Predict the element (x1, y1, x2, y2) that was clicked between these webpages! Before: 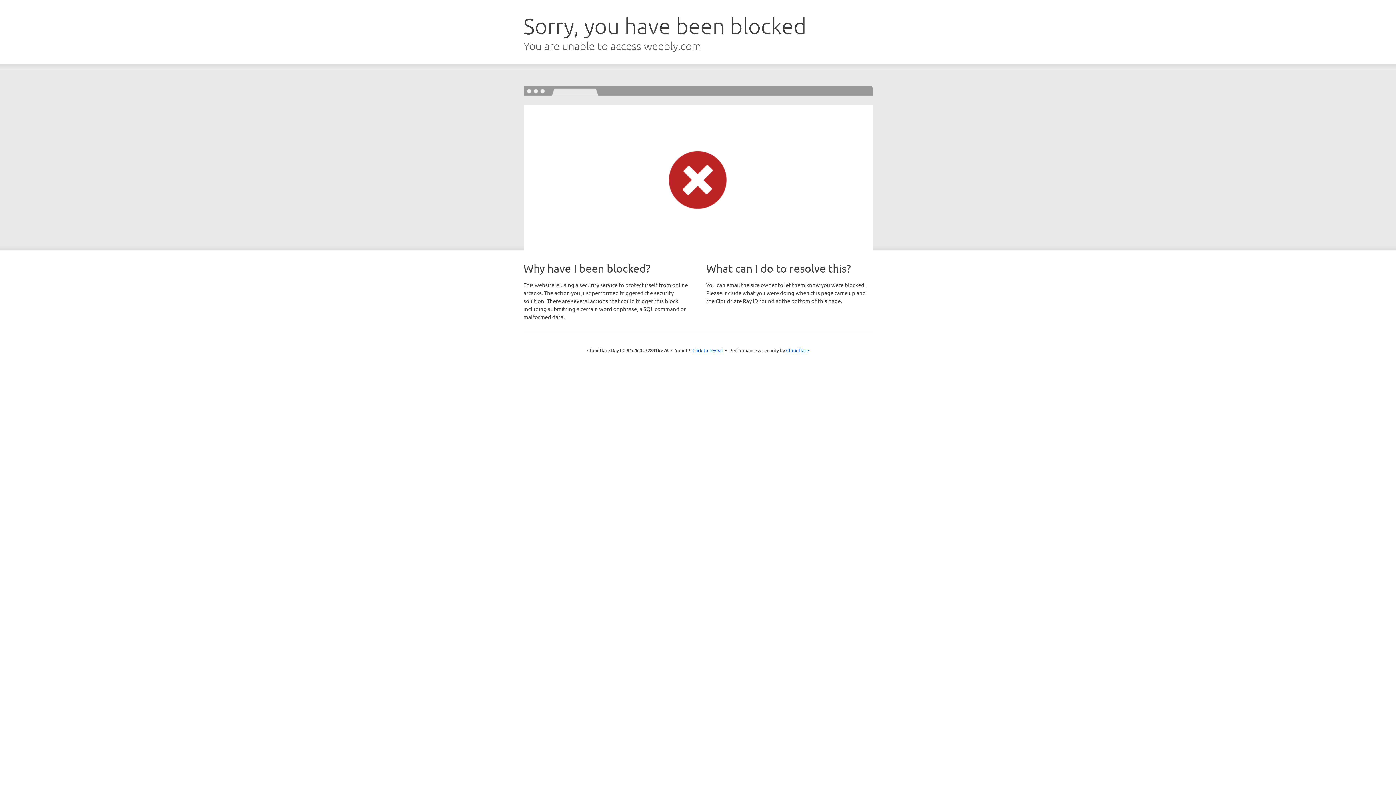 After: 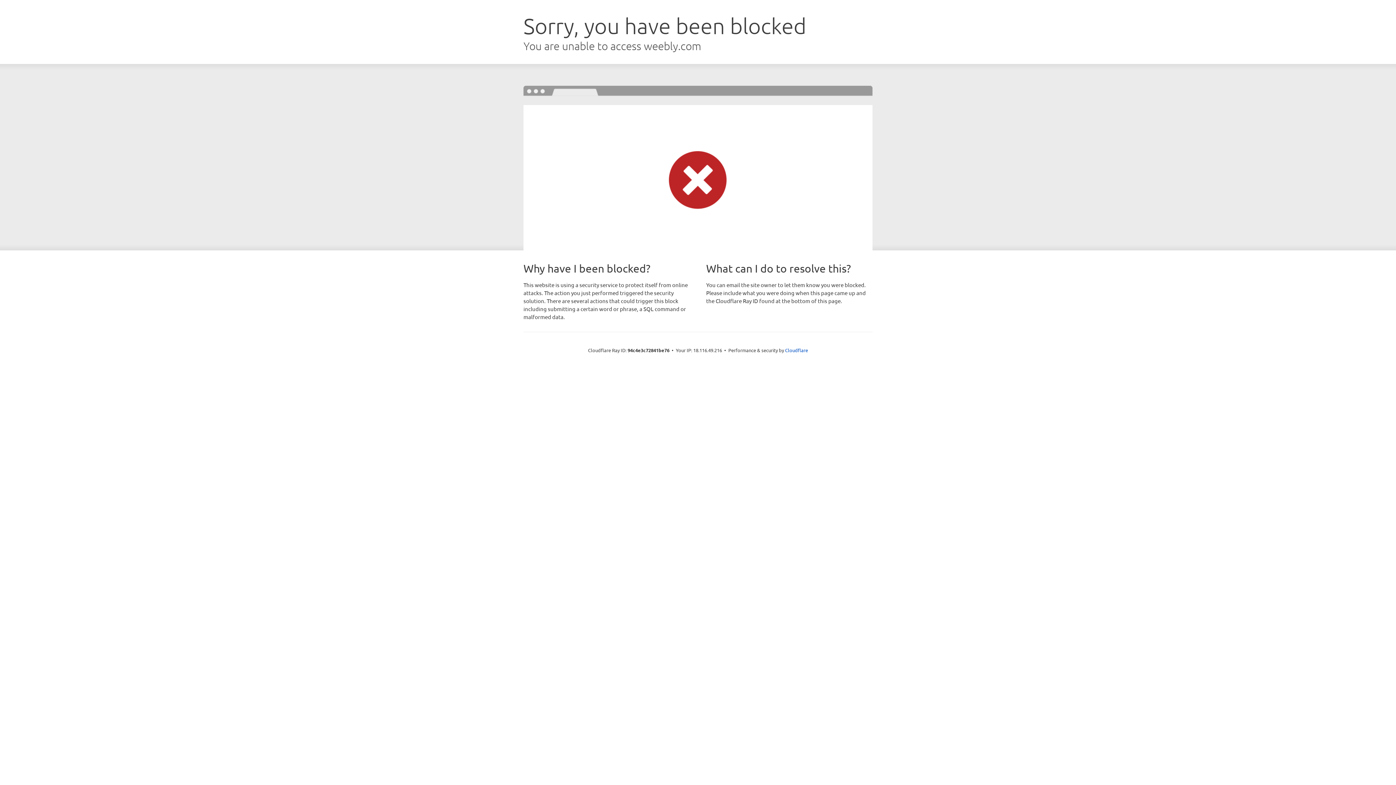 Action: label: Click to reveal bbox: (692, 346, 723, 353)